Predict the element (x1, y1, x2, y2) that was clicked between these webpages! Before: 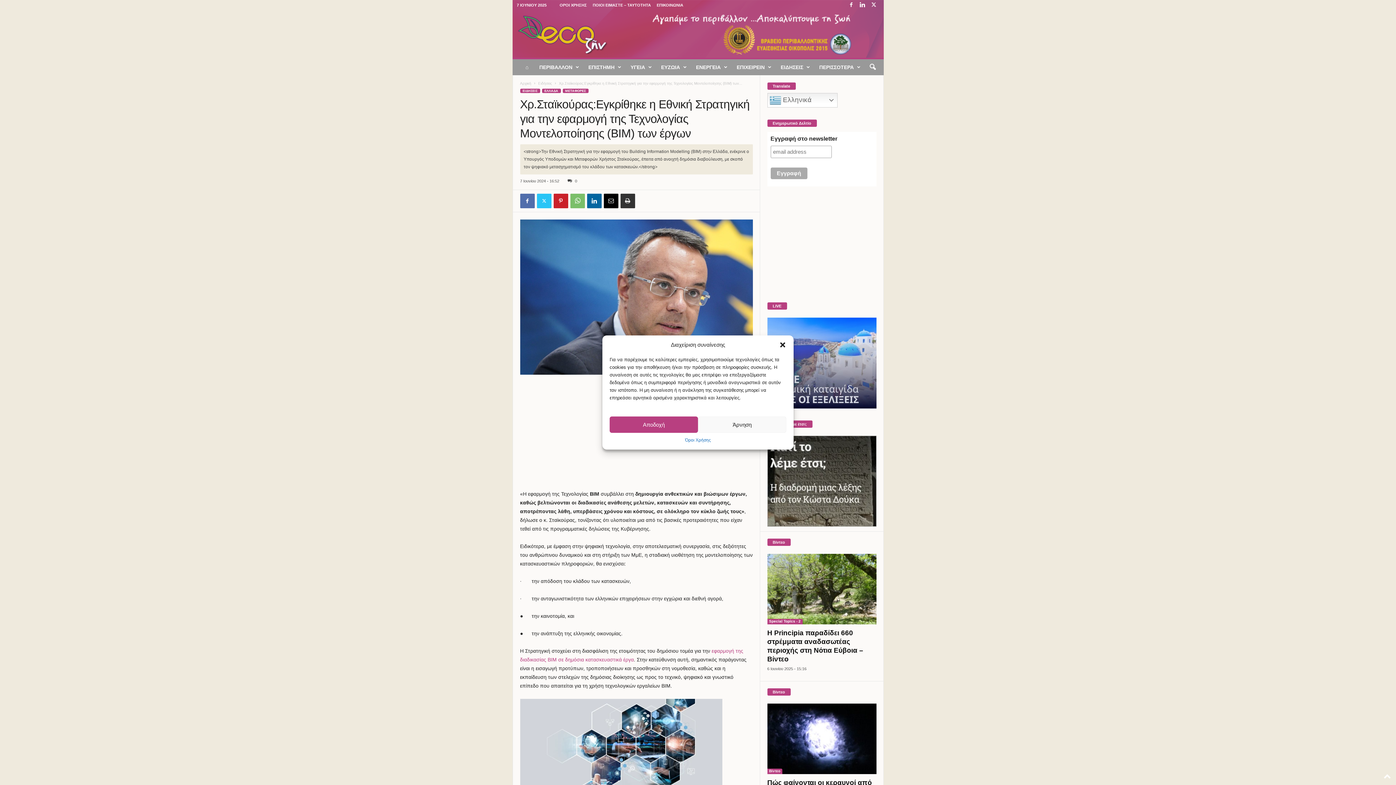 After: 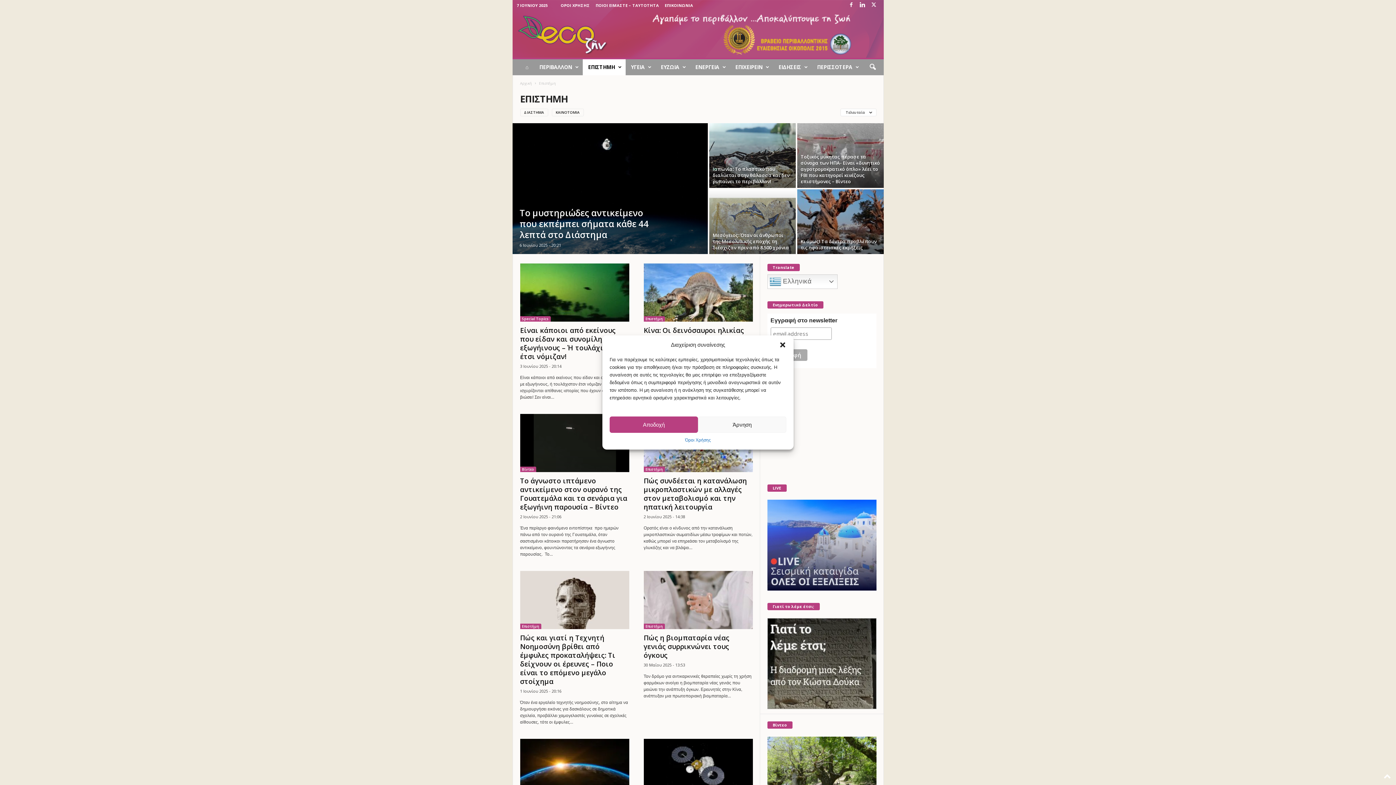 Action: label: ΕΠΙΣΤΗΜΗ bbox: (583, 59, 625, 75)